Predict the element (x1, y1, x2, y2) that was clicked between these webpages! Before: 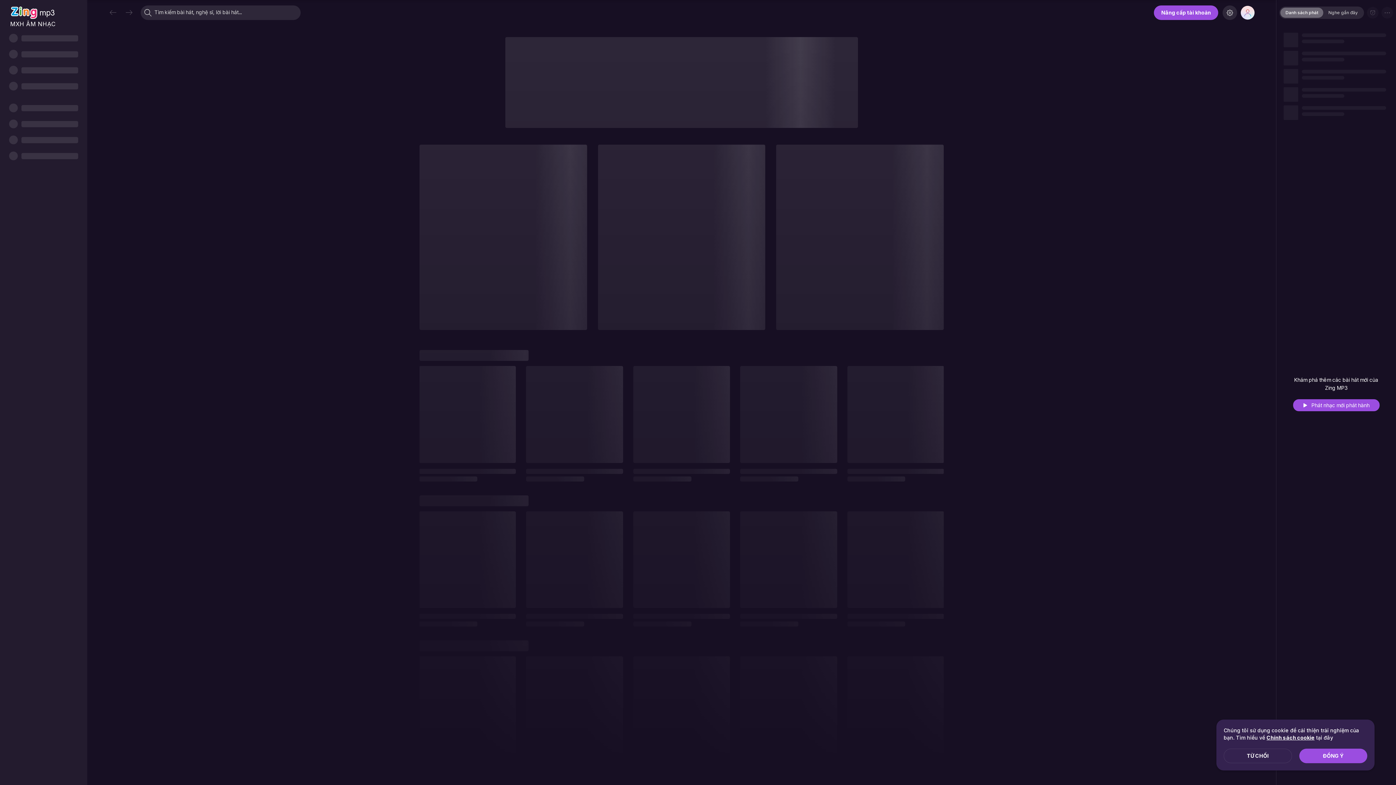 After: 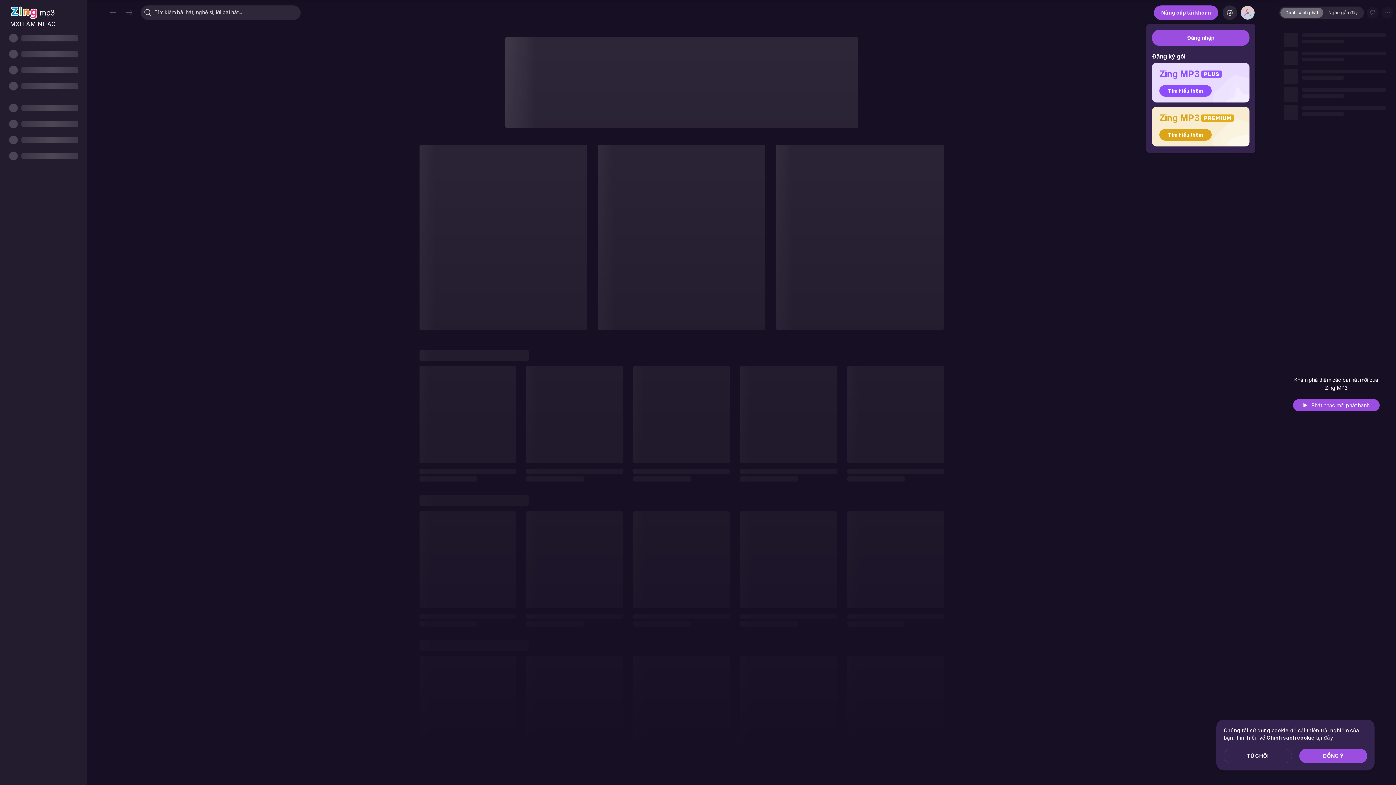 Action: bbox: (1241, 5, 1254, 19)